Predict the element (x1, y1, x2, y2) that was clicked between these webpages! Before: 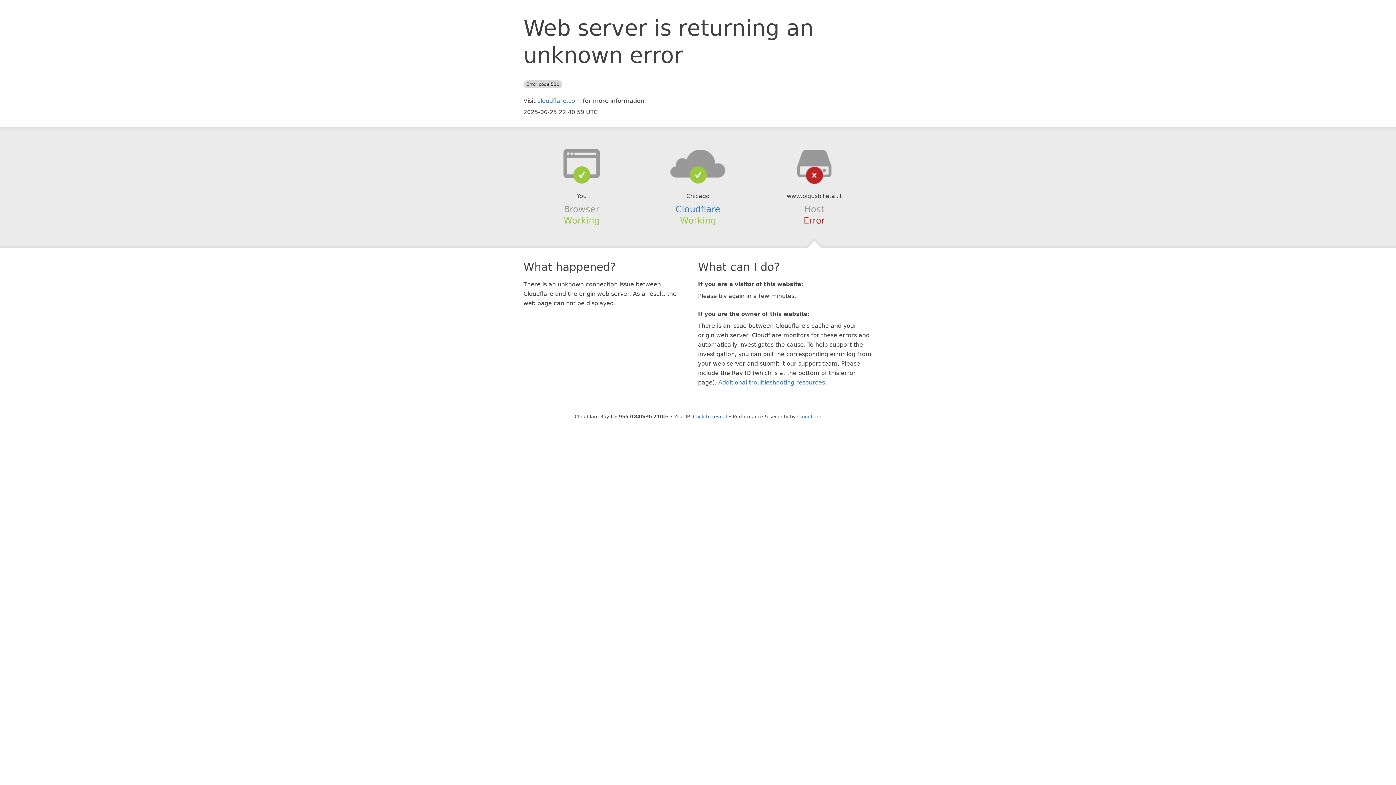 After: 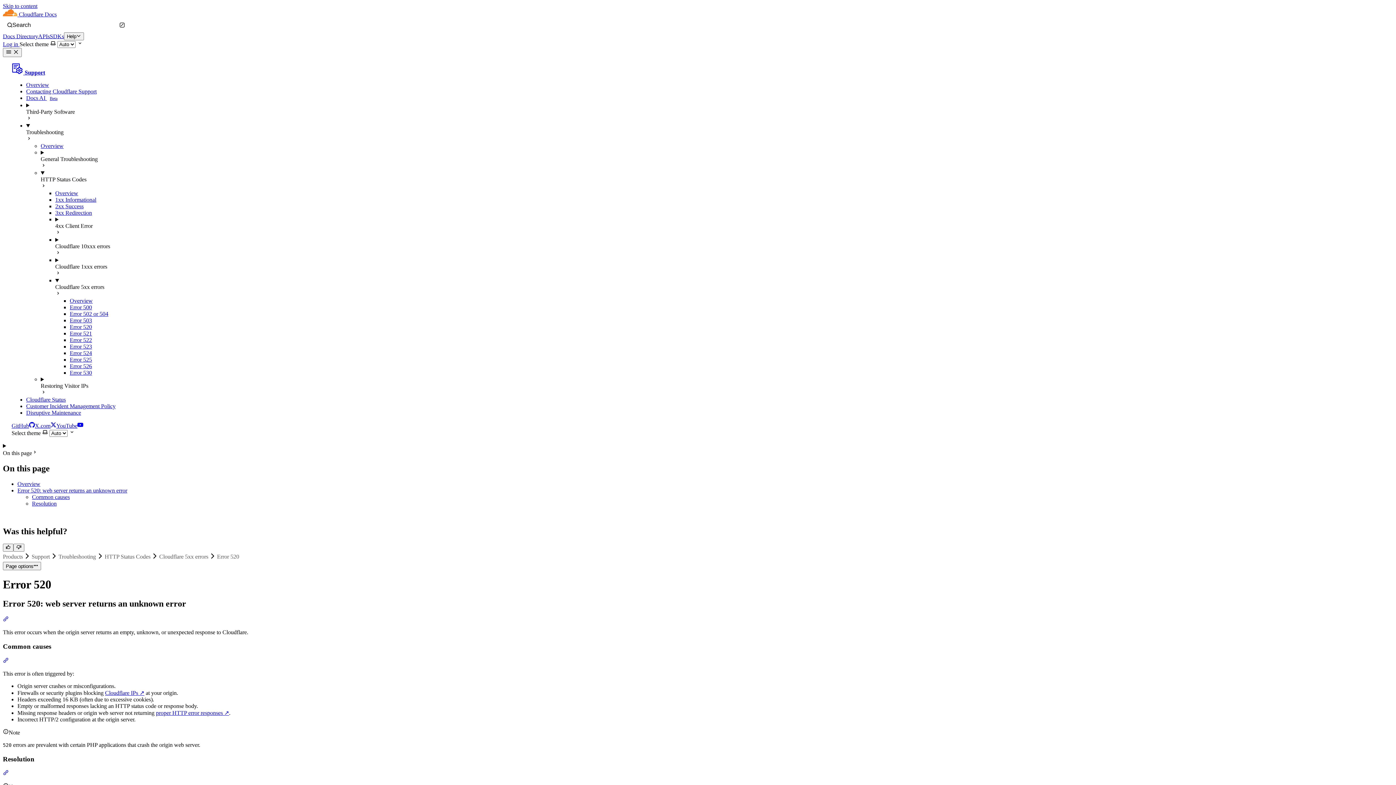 Action: bbox: (718, 379, 825, 386) label: Additional troubleshooting resources